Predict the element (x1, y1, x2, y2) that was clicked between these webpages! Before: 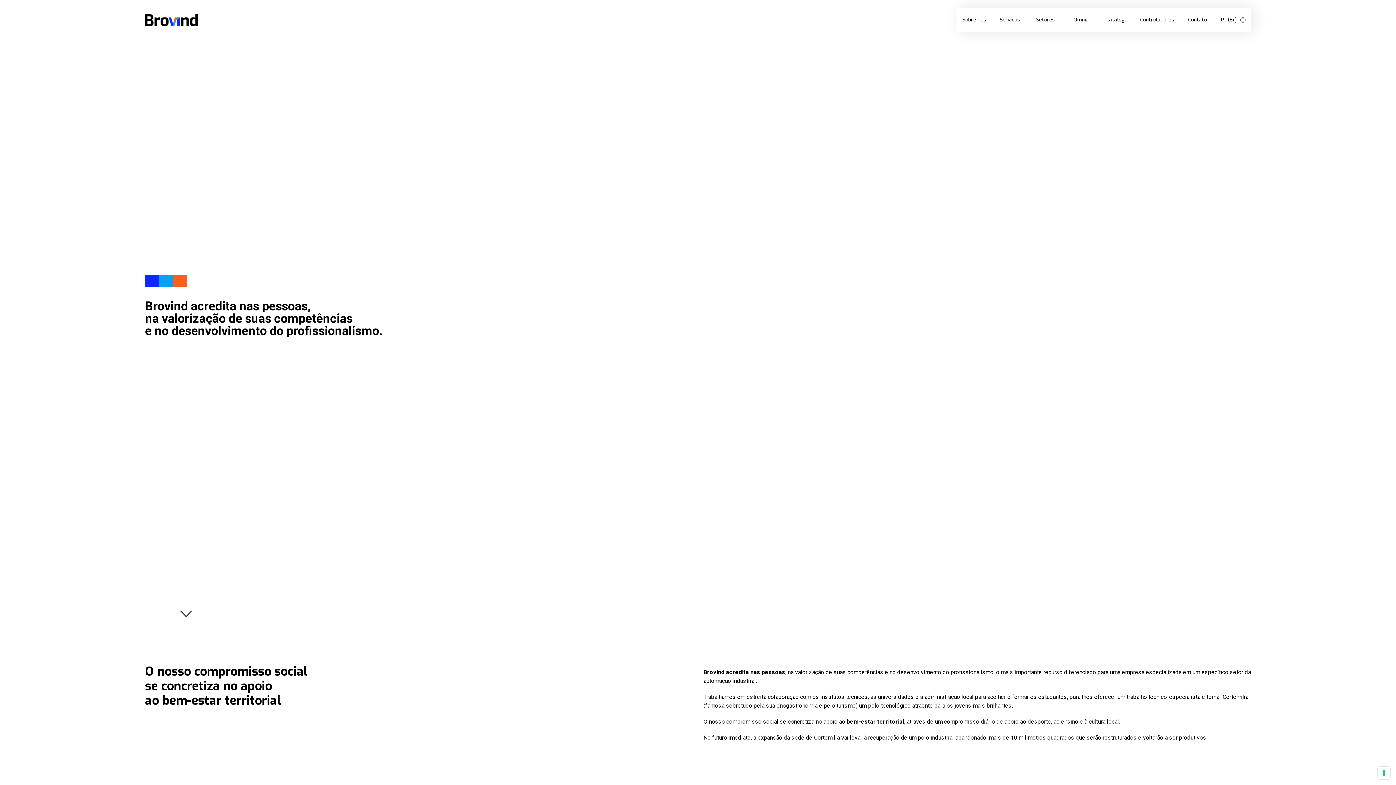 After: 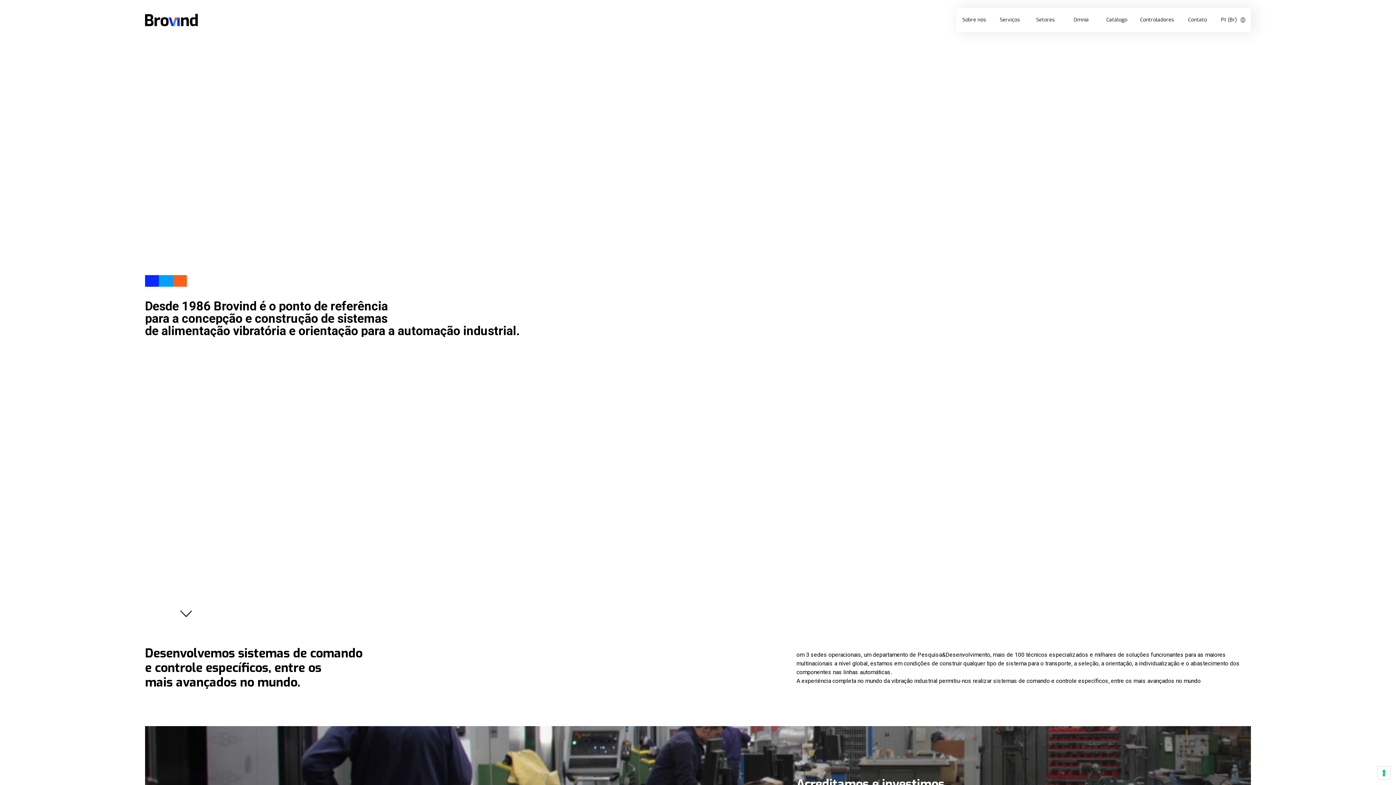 Action: bbox: (956, 8, 992, 32) label: Sobre nós